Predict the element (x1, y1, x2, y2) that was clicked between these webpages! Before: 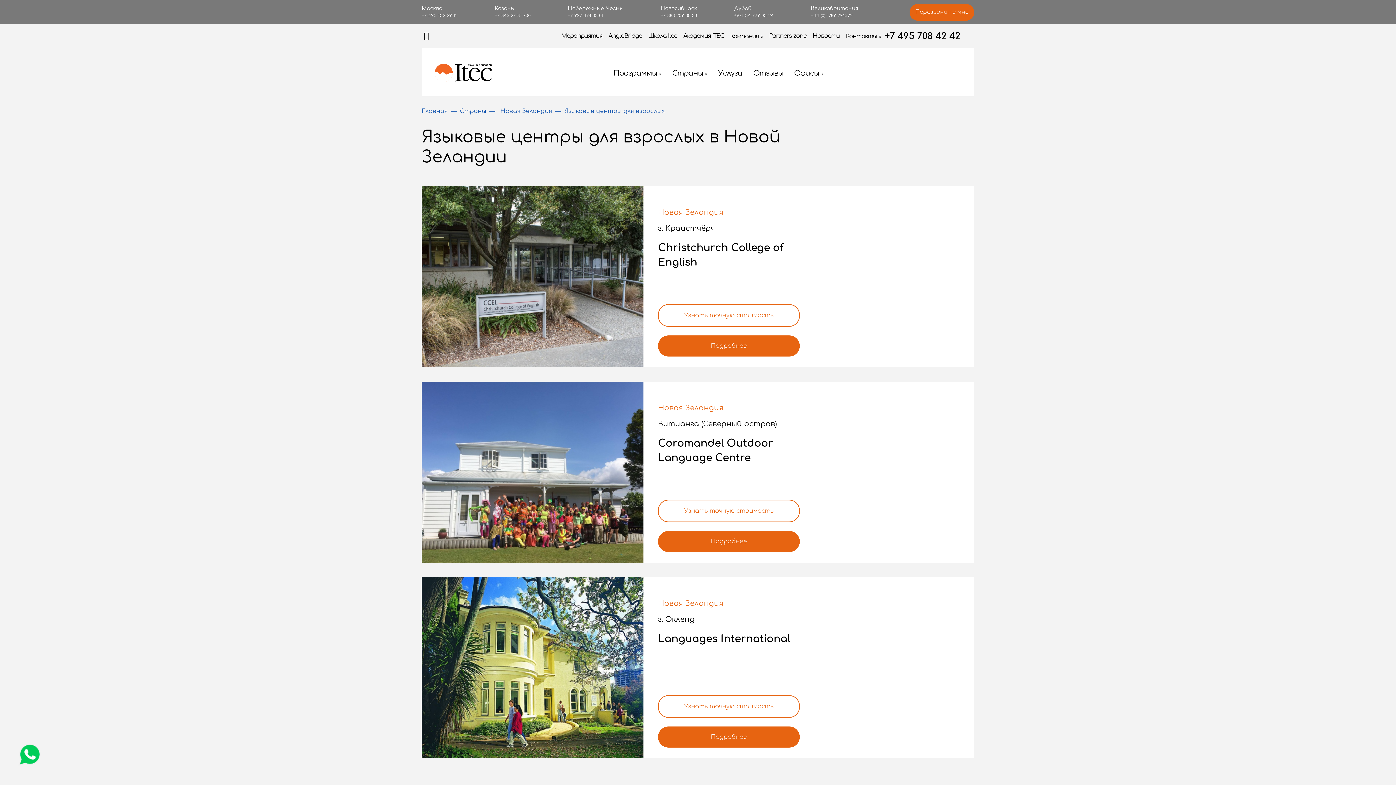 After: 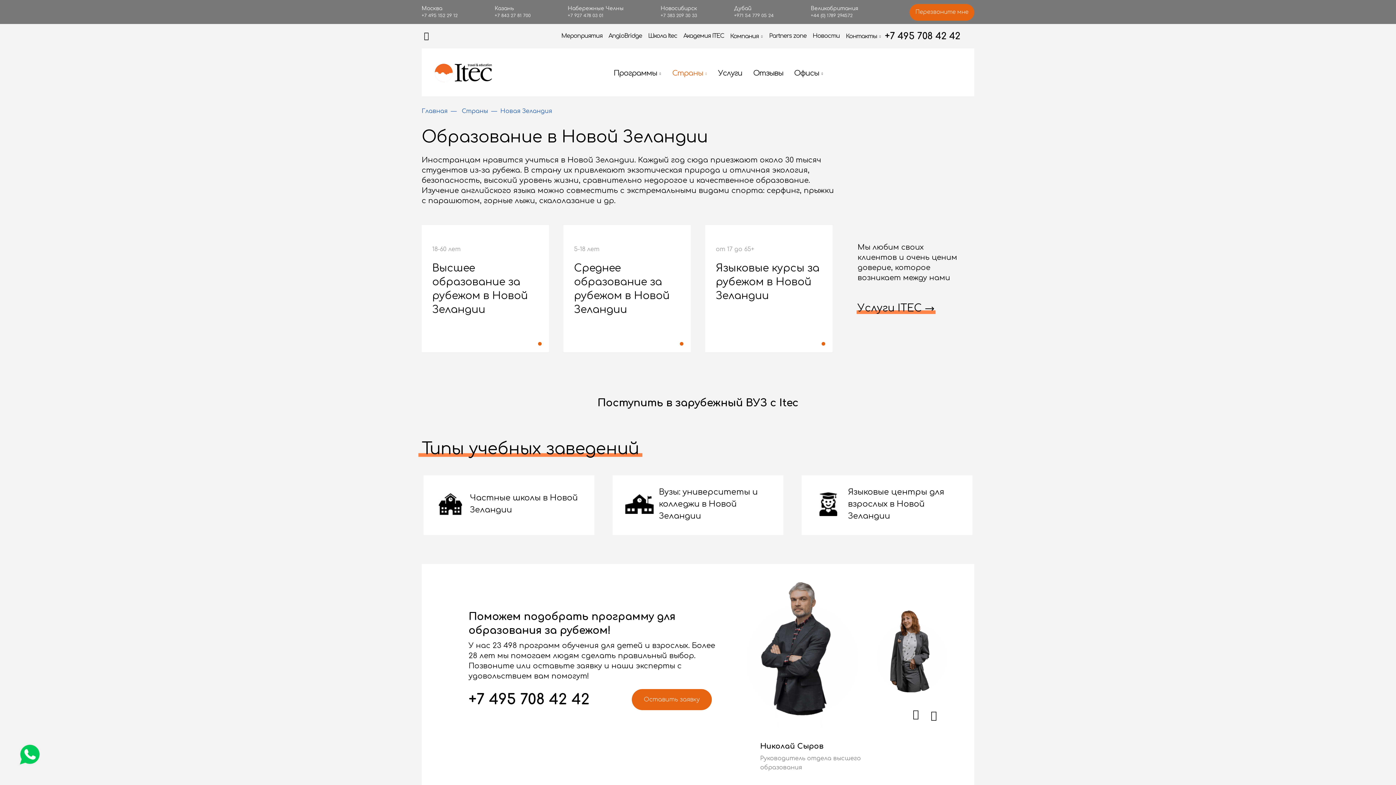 Action: label: Новая Зеландия bbox: (500, 107, 552, 114)